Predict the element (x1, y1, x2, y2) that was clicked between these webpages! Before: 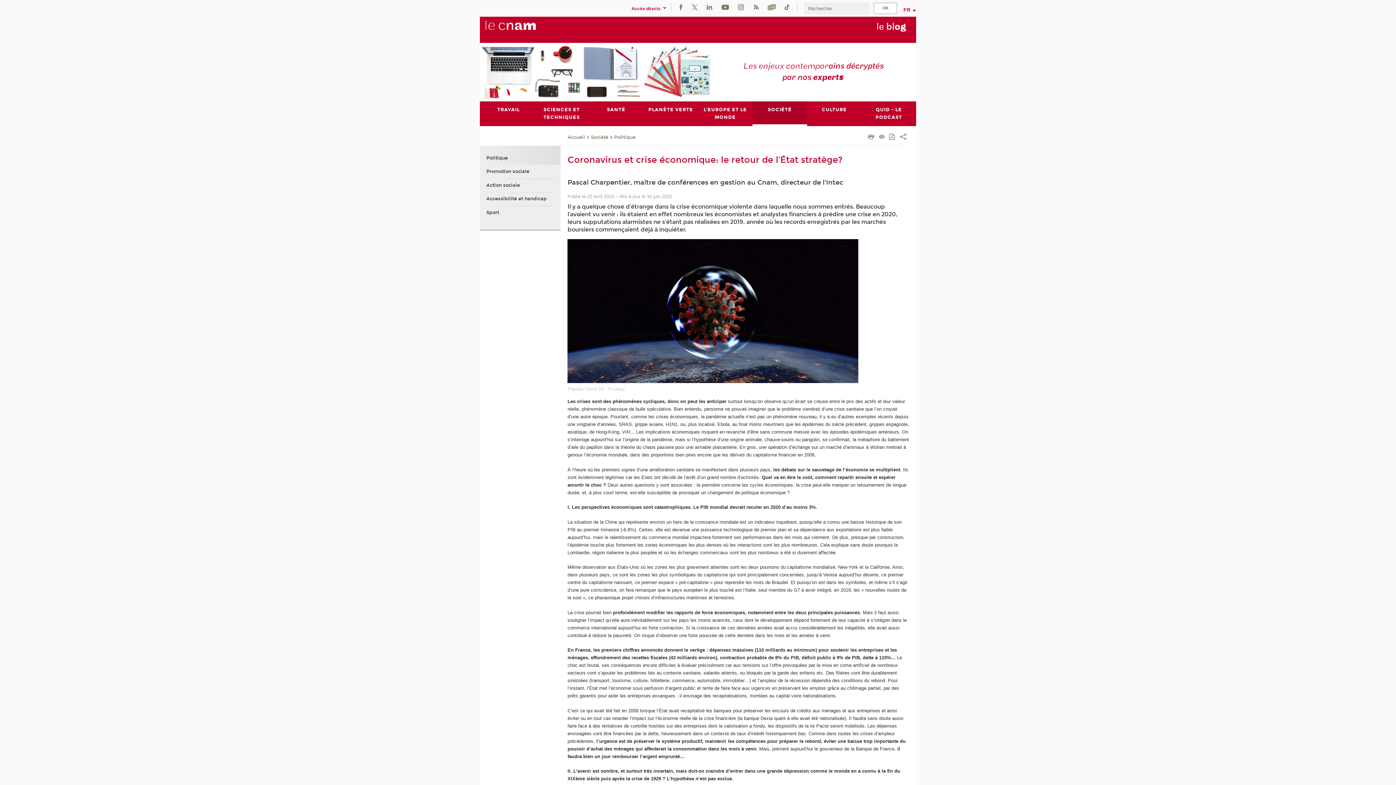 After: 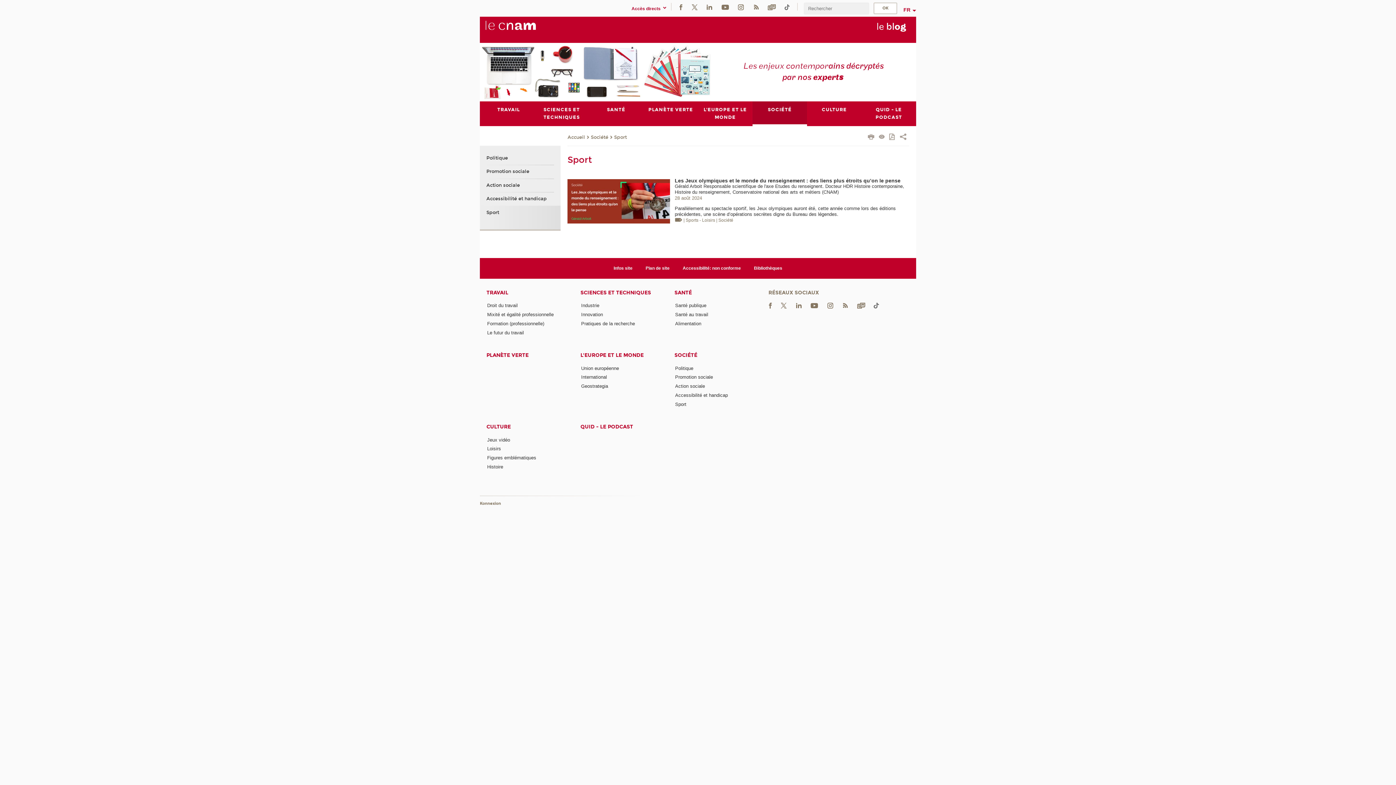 Action: label: Sport bbox: (486, 205, 547, 219)